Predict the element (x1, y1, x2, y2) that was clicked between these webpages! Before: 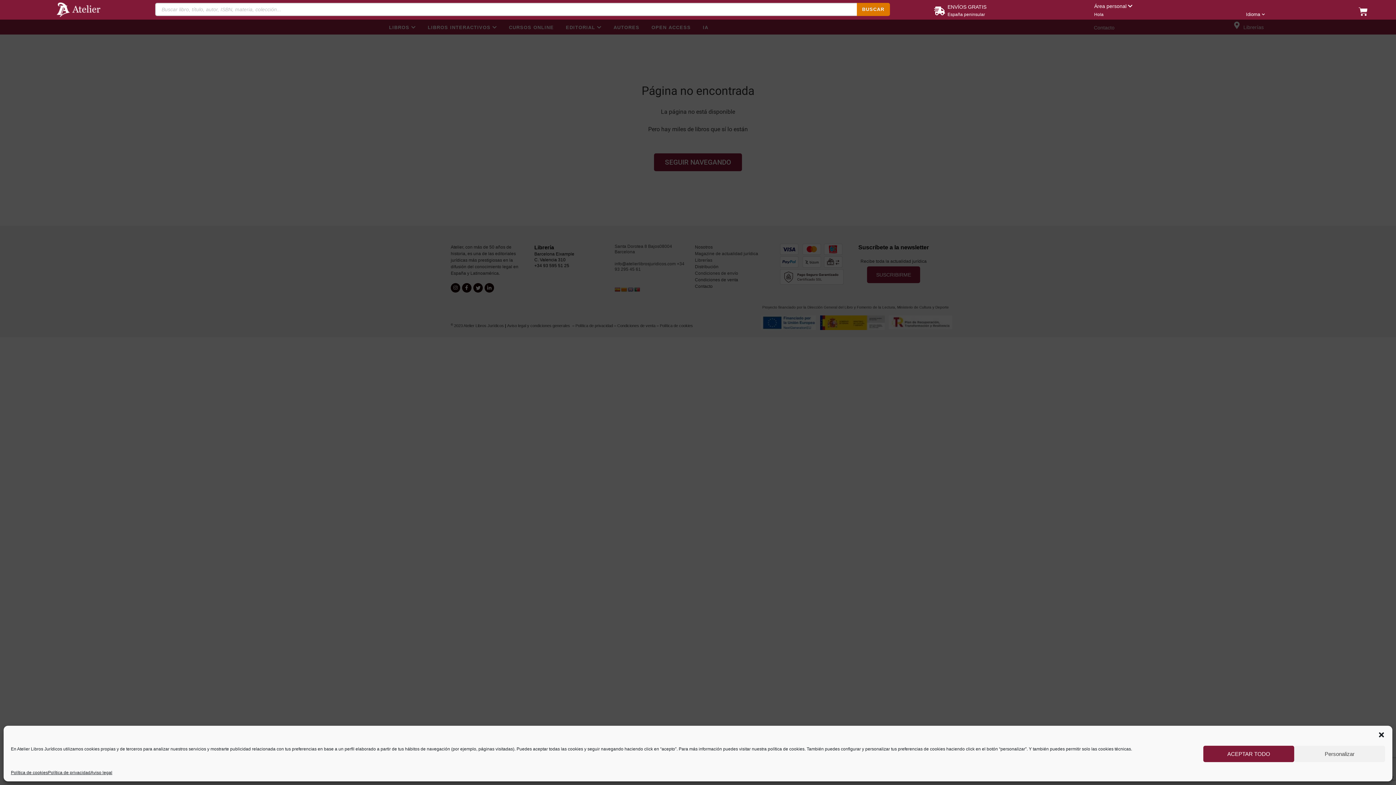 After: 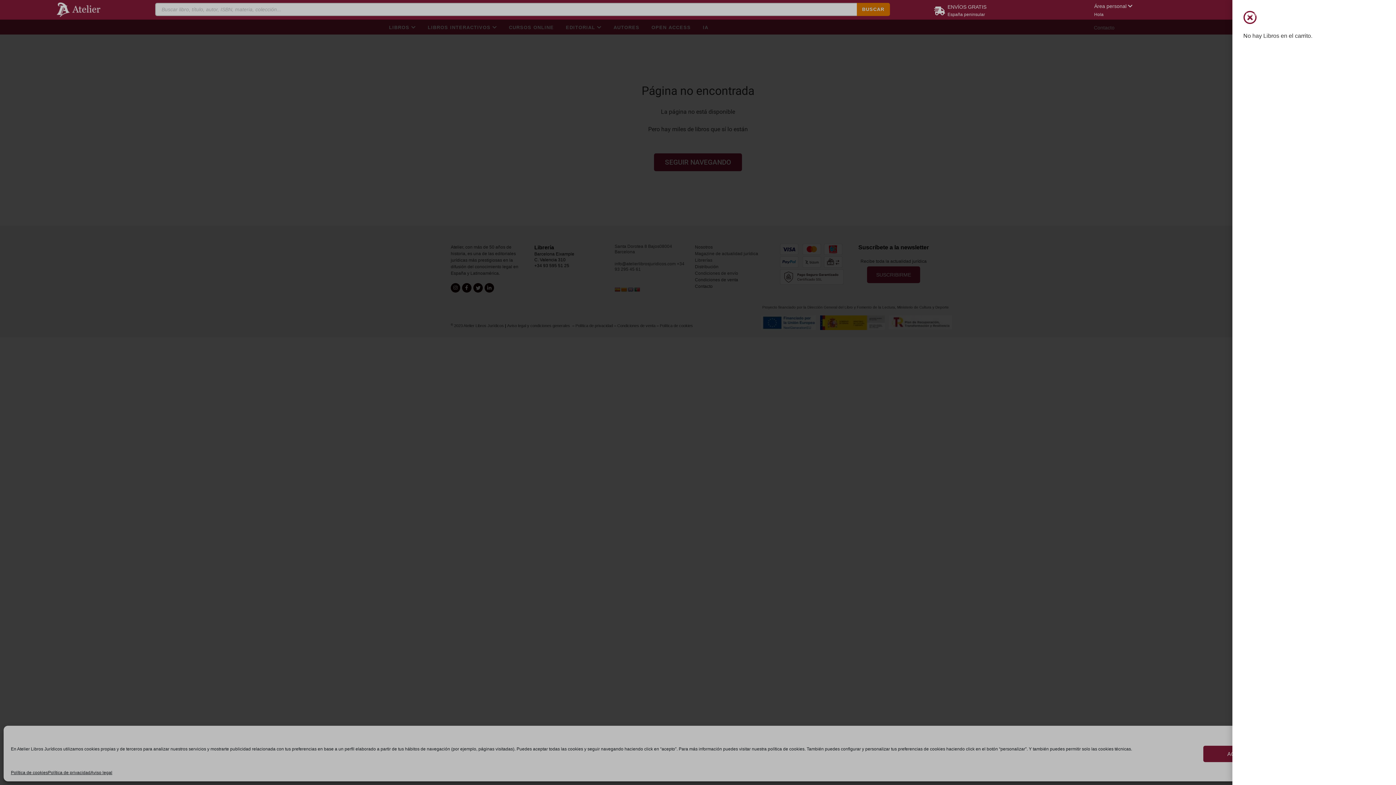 Action: bbox: (1350, 2, 1376, 20) label: Carrito